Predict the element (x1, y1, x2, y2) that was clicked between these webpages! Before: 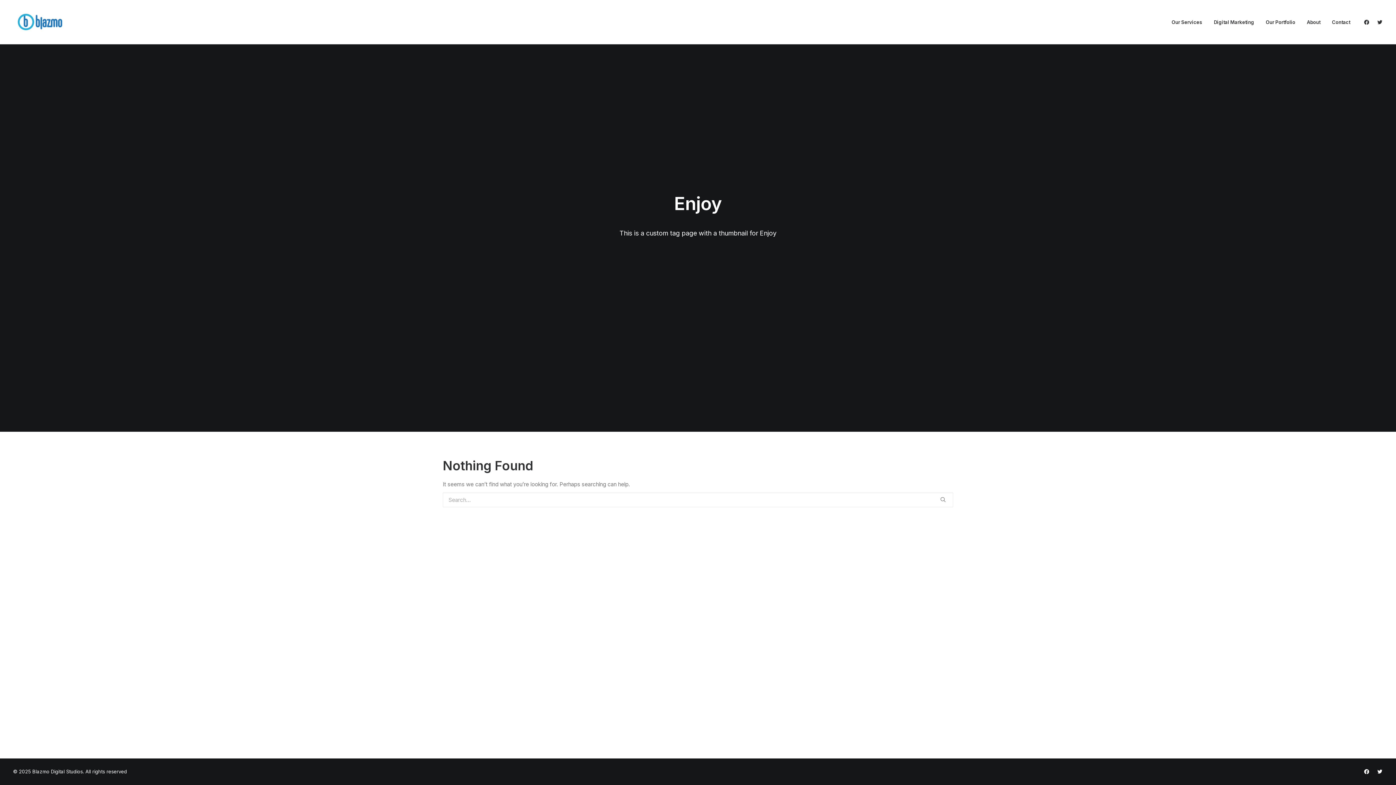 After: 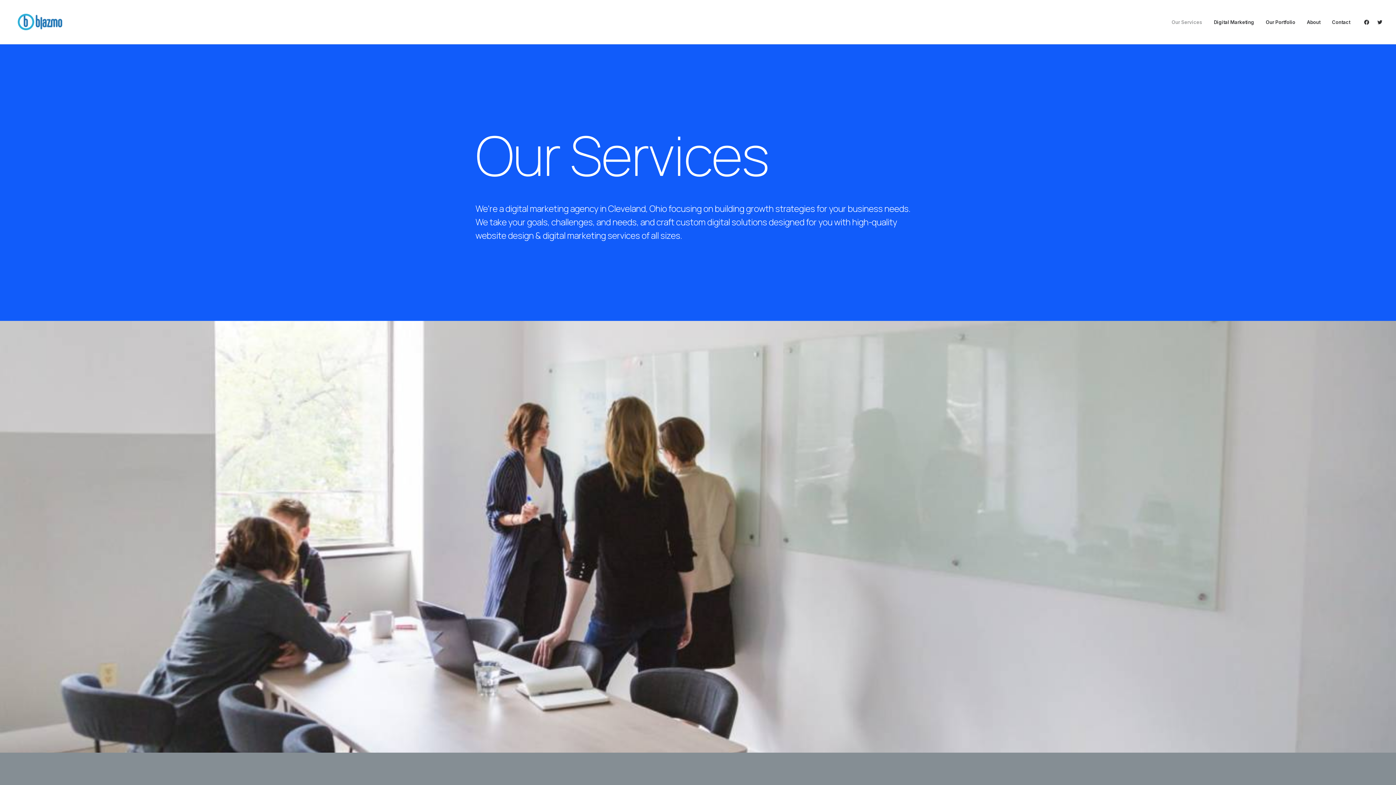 Action: label: Our Services bbox: (1166, 0, 1207, 44)